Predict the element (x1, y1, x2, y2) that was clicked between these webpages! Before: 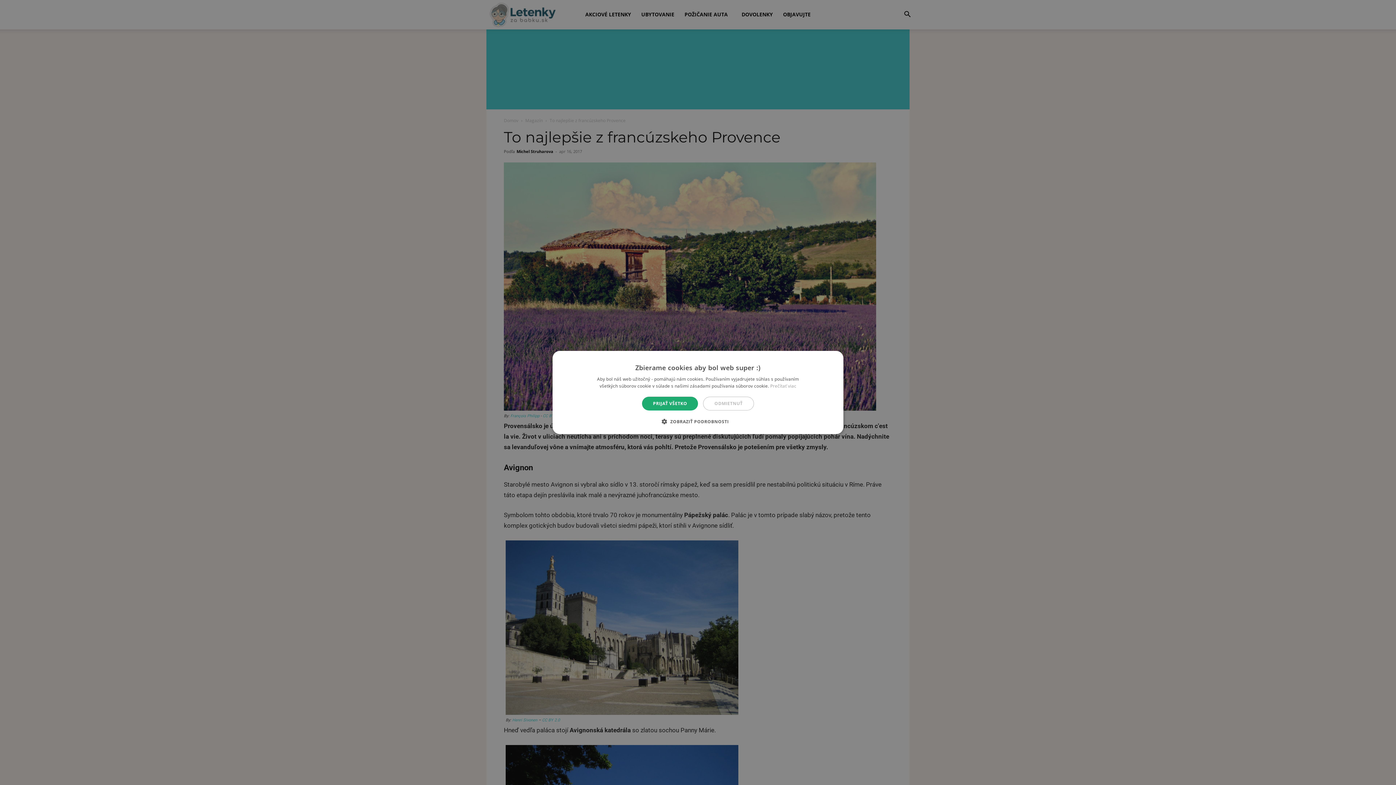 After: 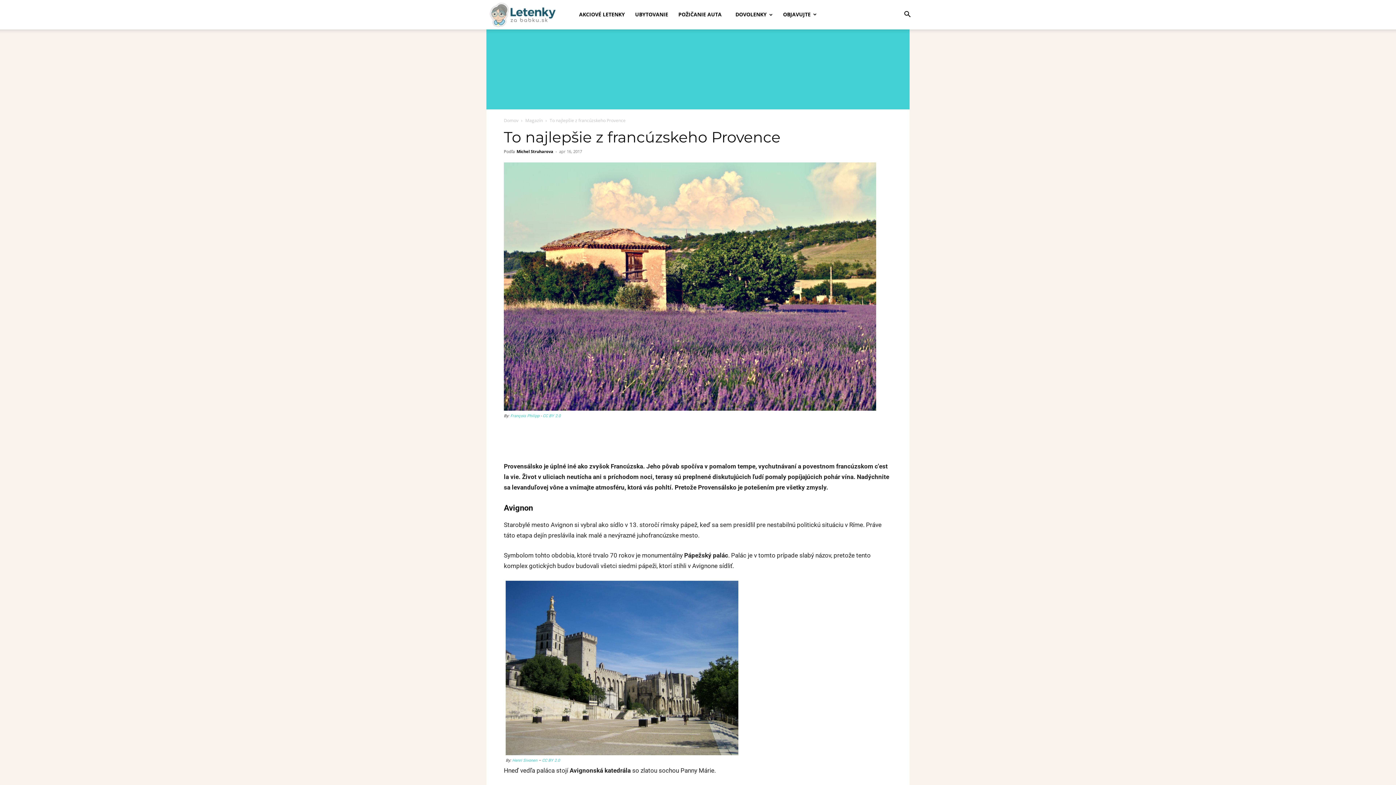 Action: bbox: (642, 396, 698, 410) label: PRIJAŤ VŠETKO